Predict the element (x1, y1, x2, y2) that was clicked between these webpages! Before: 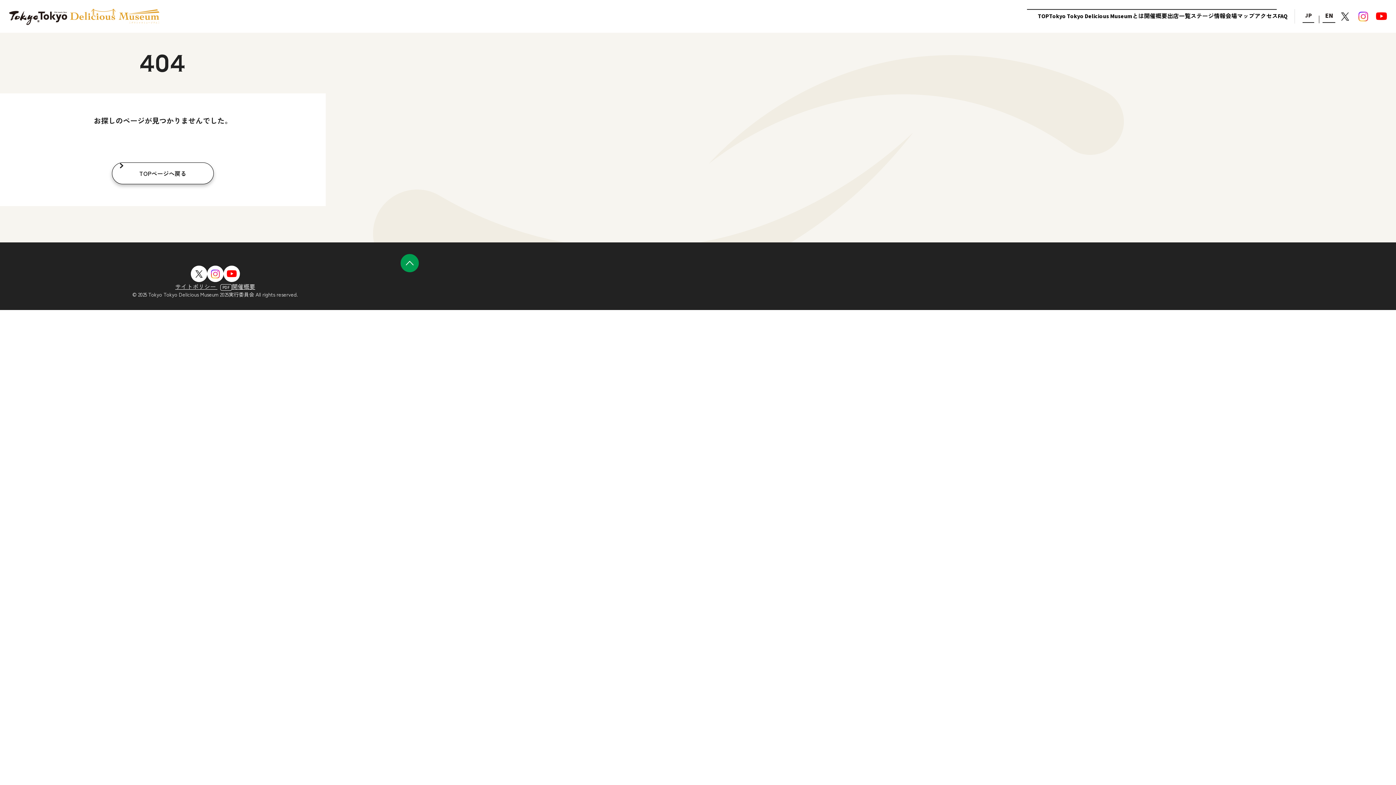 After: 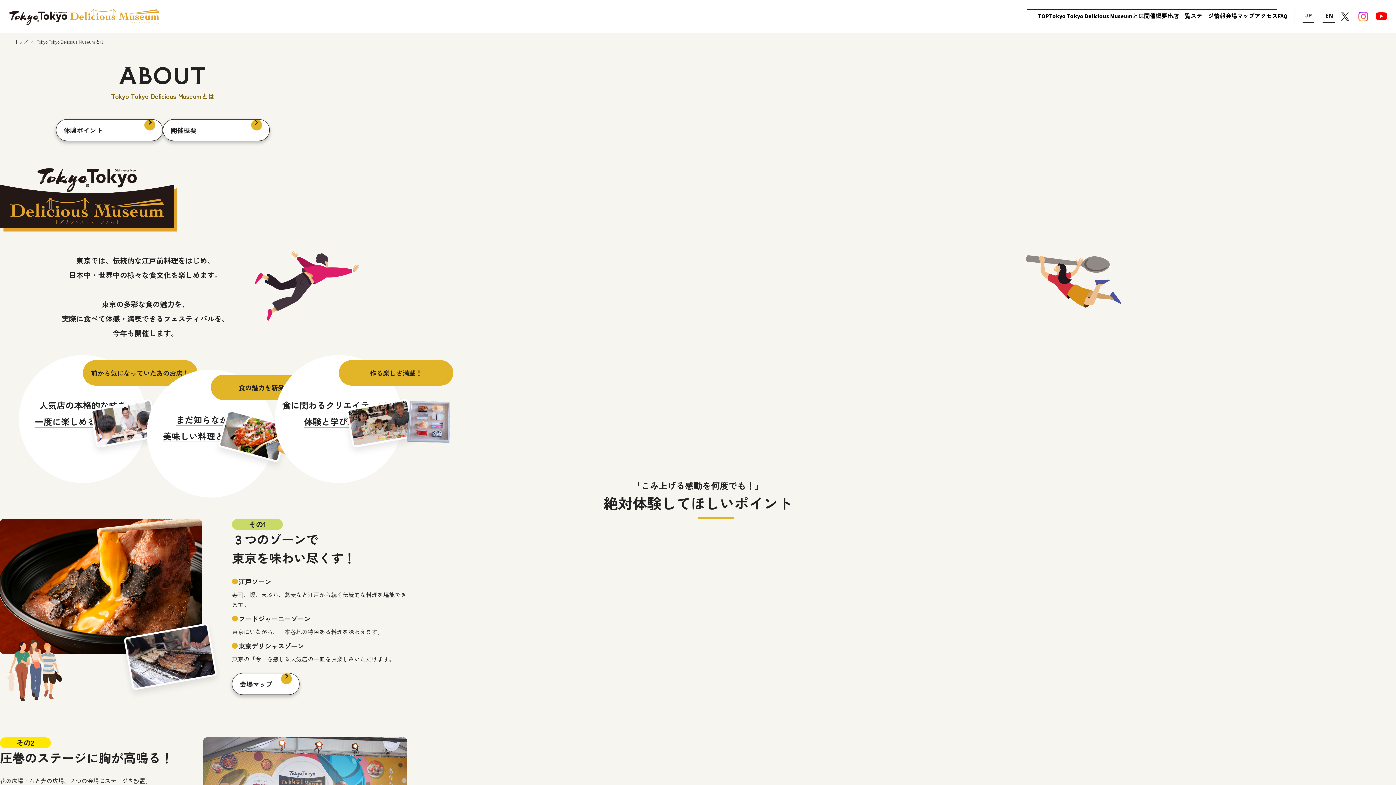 Action: label: Tokyo Tokyo Delicious Museumとは bbox: (1049, 9, 1144, 23)